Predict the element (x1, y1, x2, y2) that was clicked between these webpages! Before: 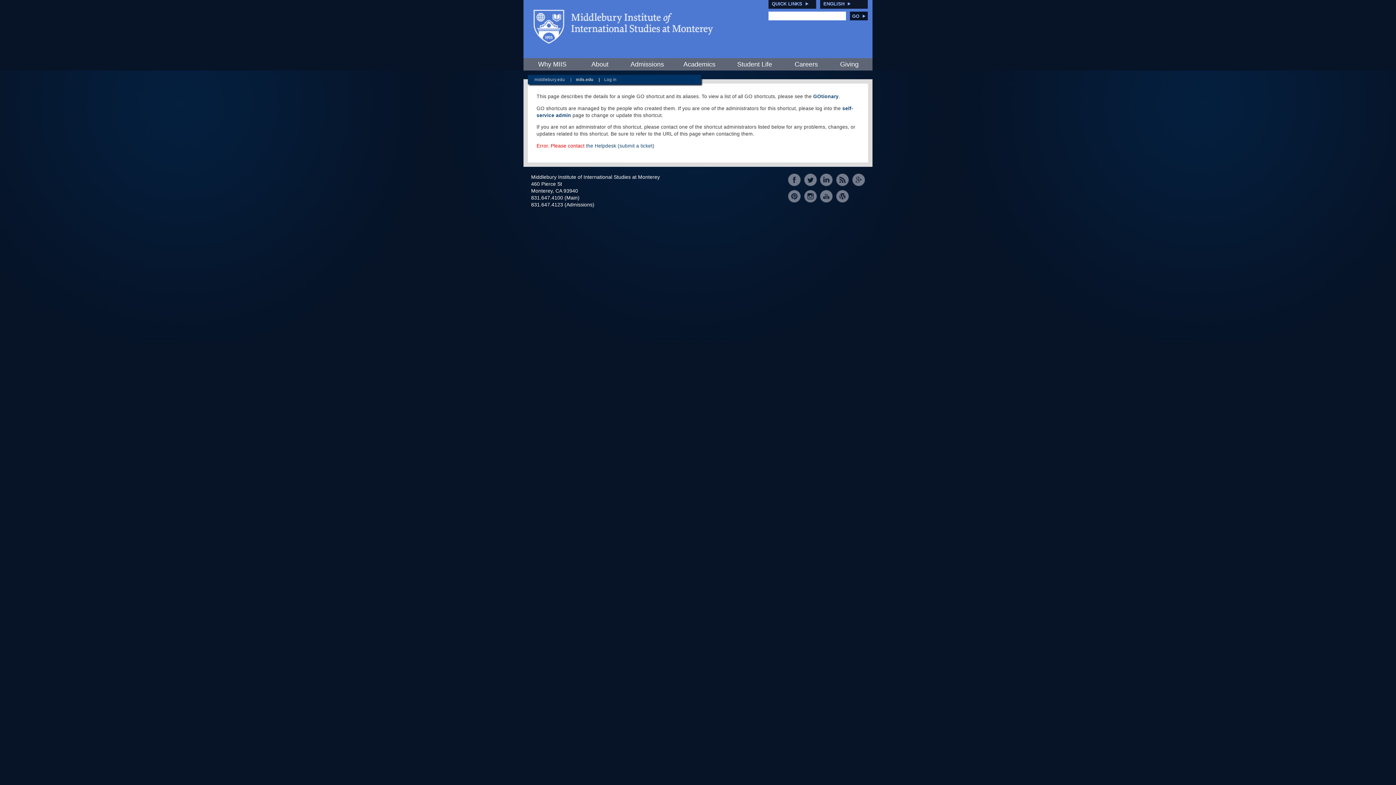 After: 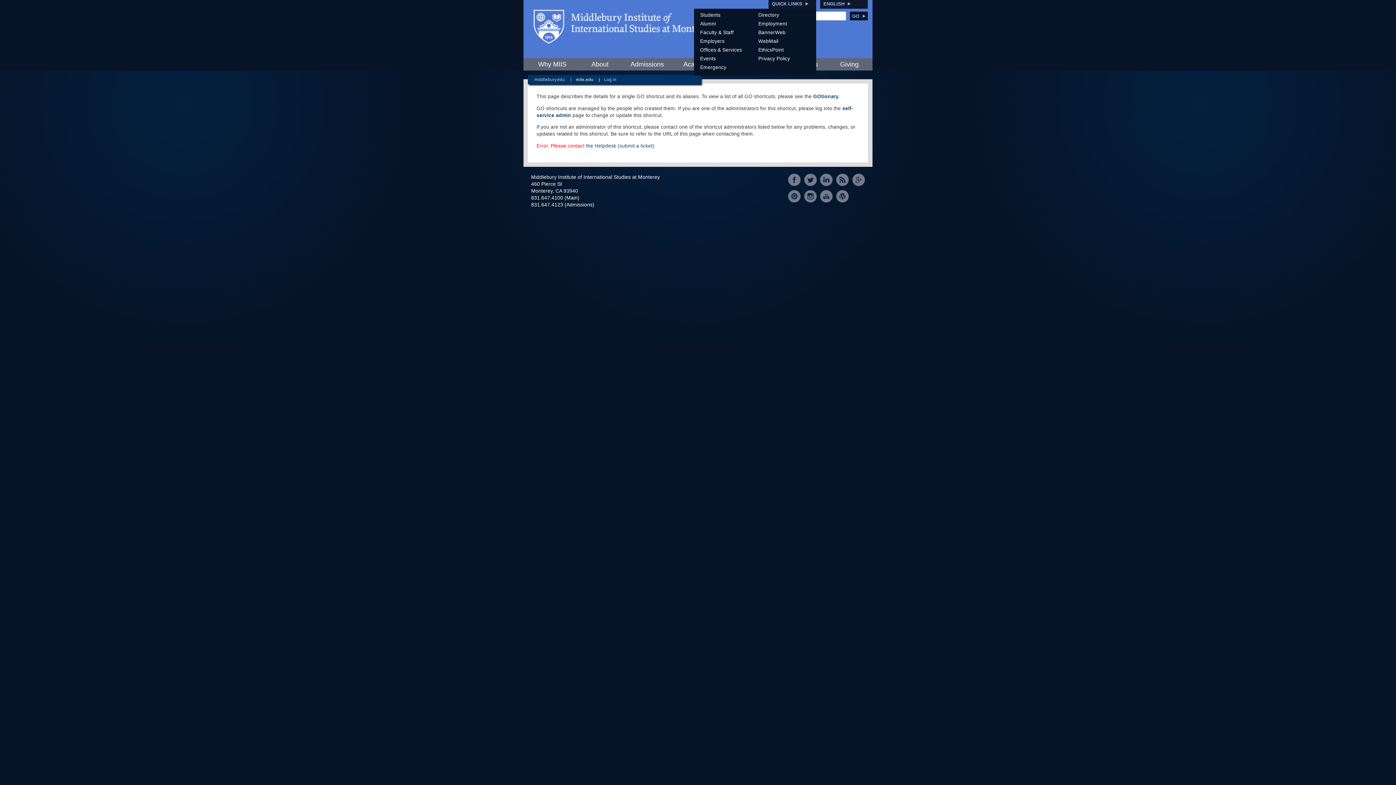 Action: label: QUICK LINKS bbox: (772, 1, 802, 6)